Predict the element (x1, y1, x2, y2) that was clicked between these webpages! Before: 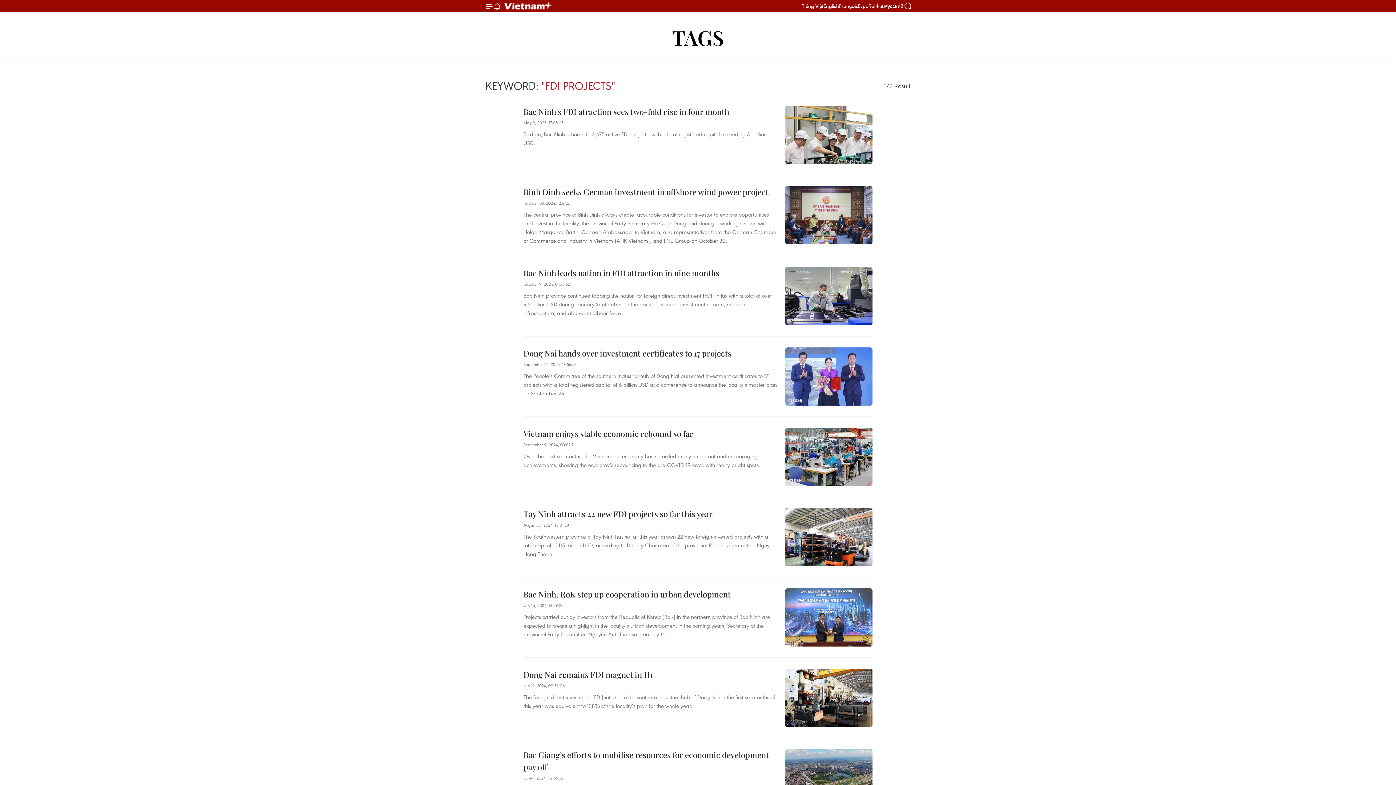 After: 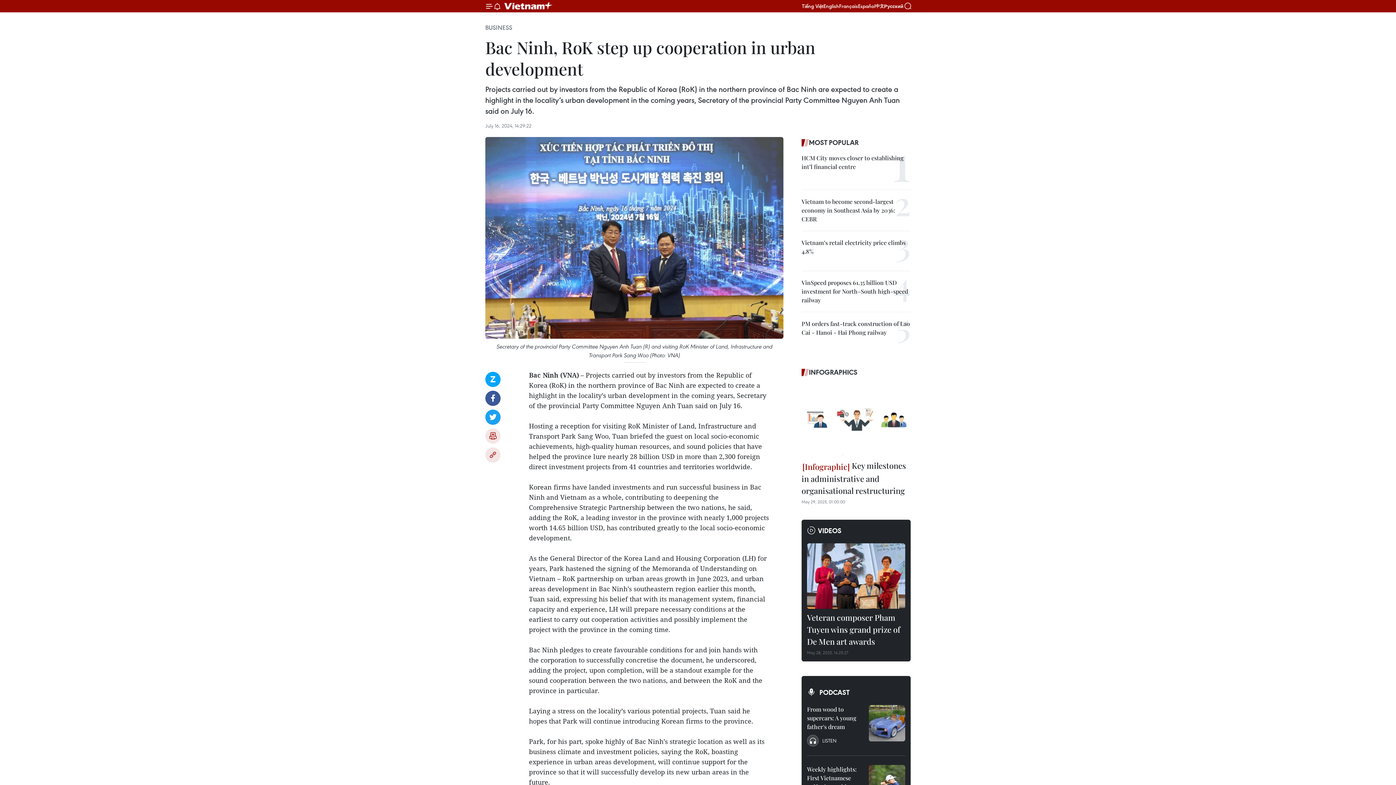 Action: bbox: (785, 588, 872, 646)